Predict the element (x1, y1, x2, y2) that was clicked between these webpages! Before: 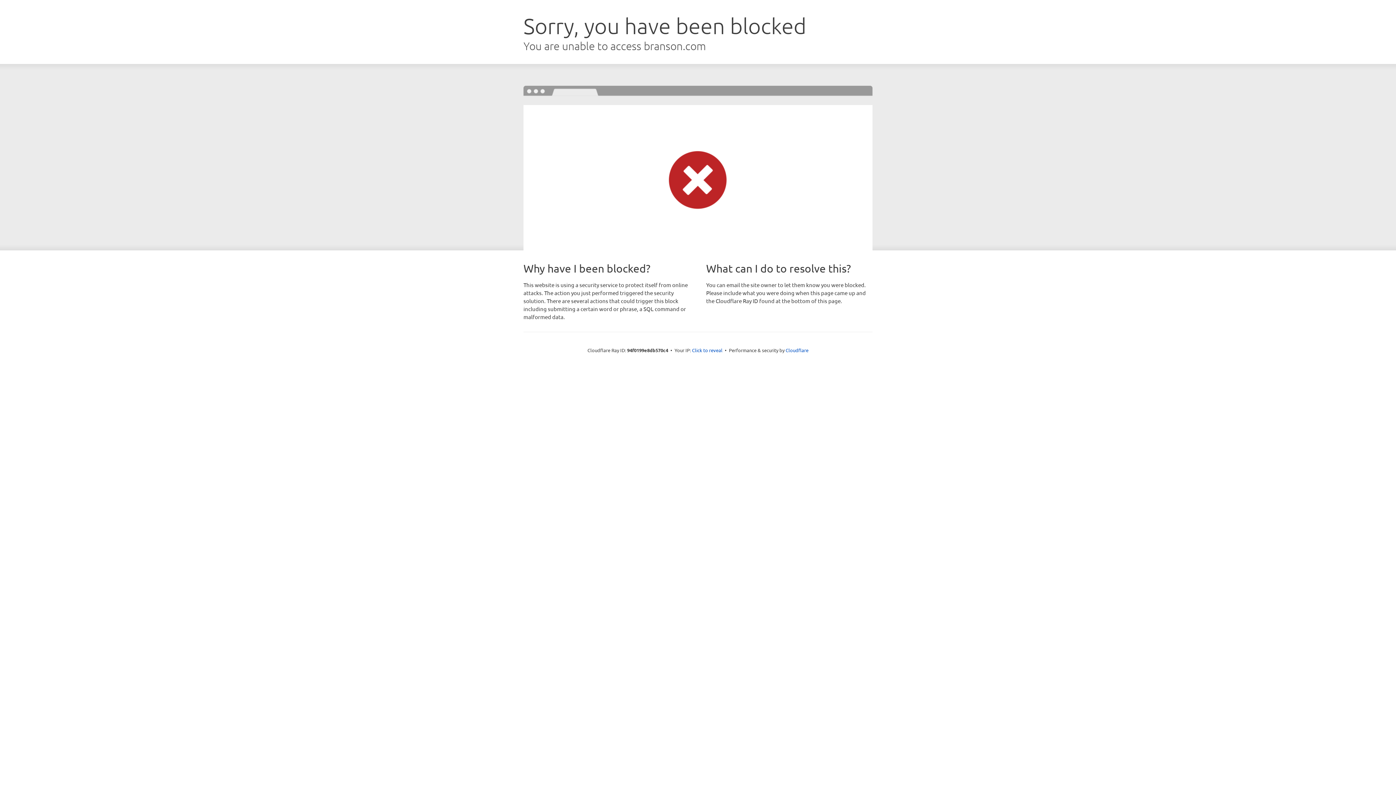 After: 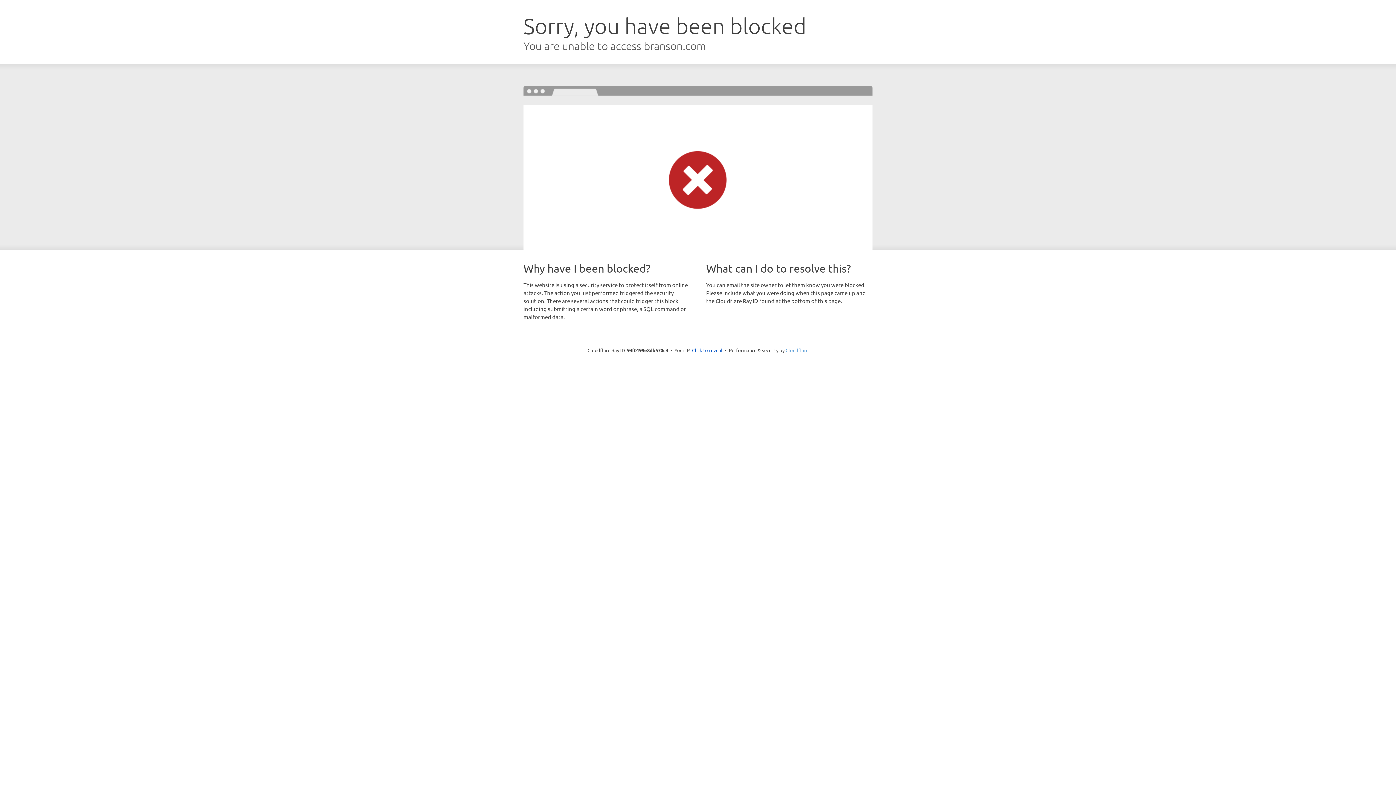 Action: label: Cloudflare bbox: (785, 347, 808, 353)